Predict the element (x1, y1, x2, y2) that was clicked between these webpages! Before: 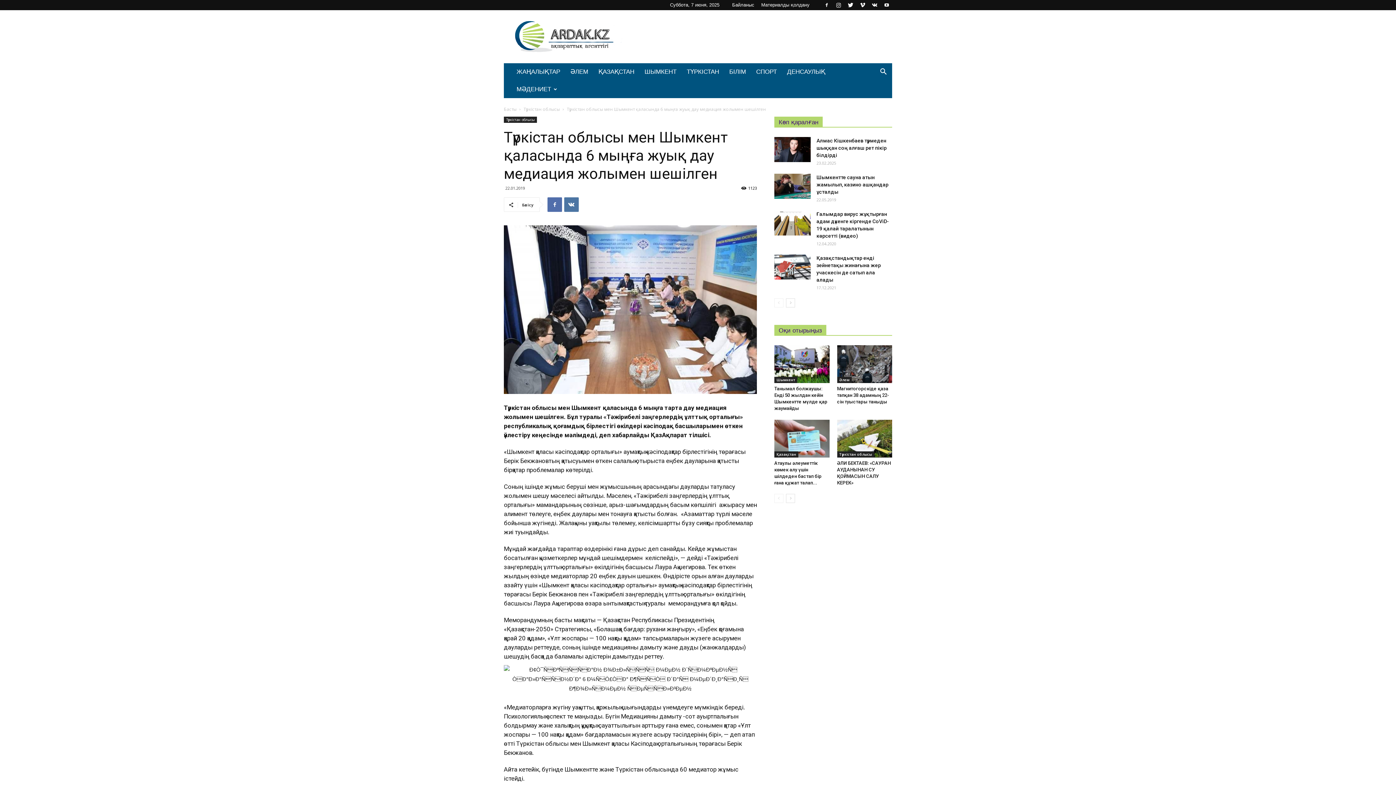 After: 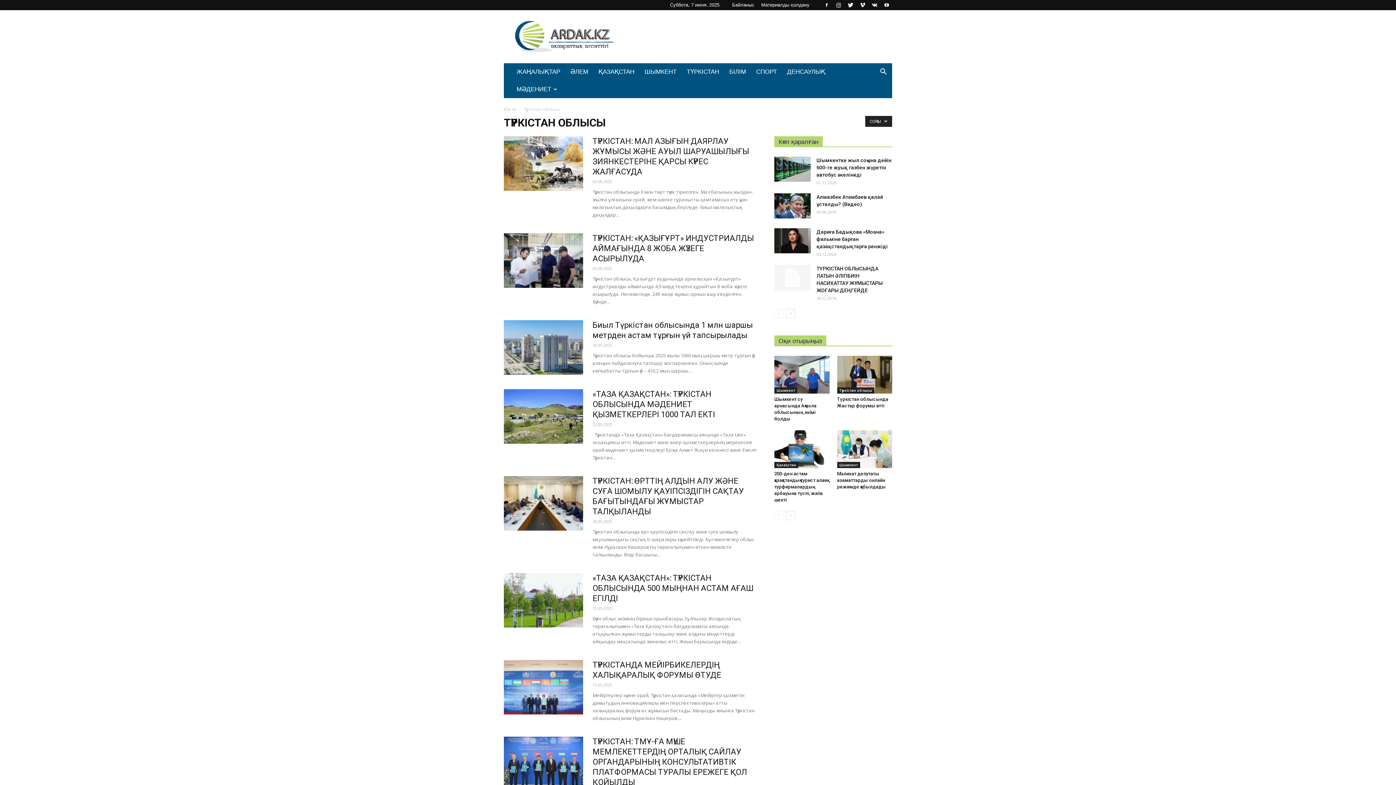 Action: bbox: (504, 116, 537, 122) label: Түркістан облысы